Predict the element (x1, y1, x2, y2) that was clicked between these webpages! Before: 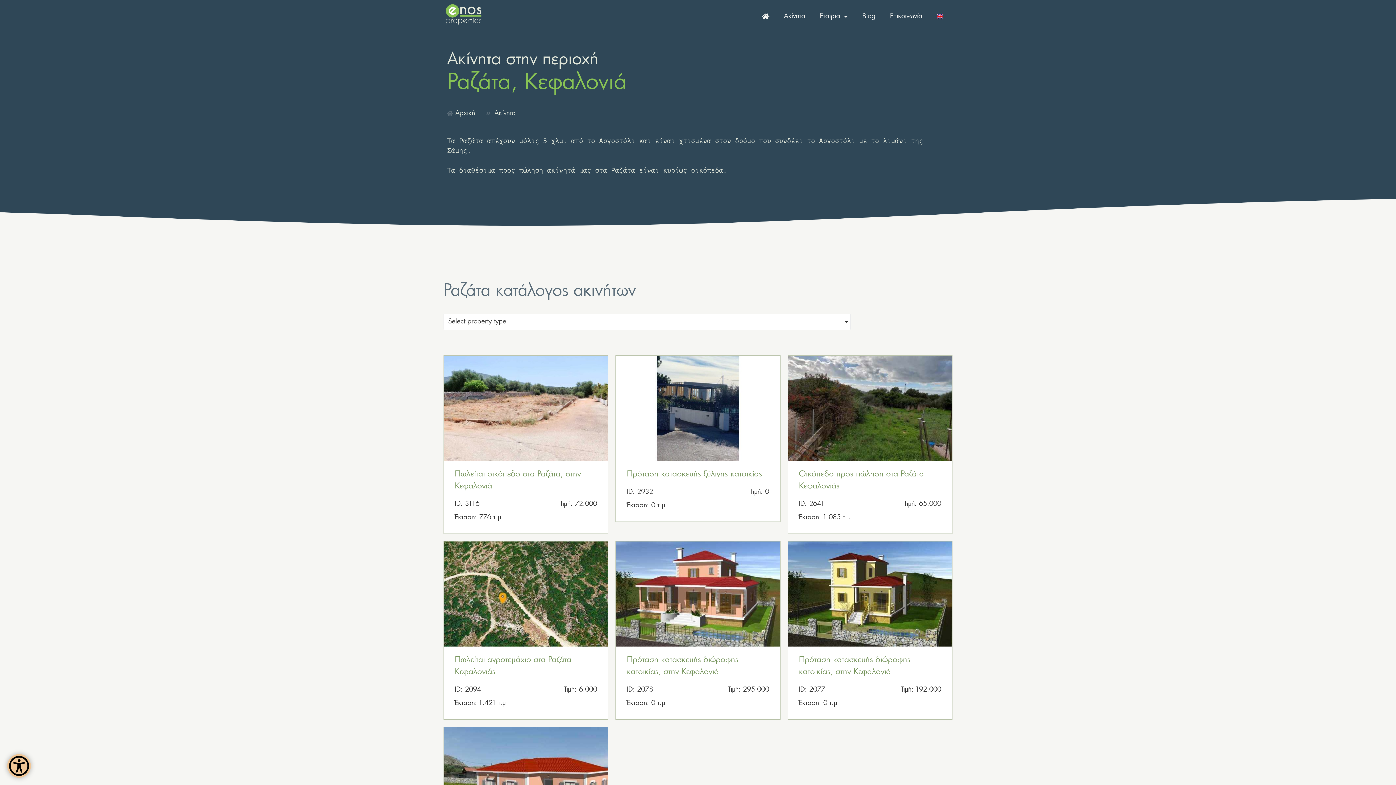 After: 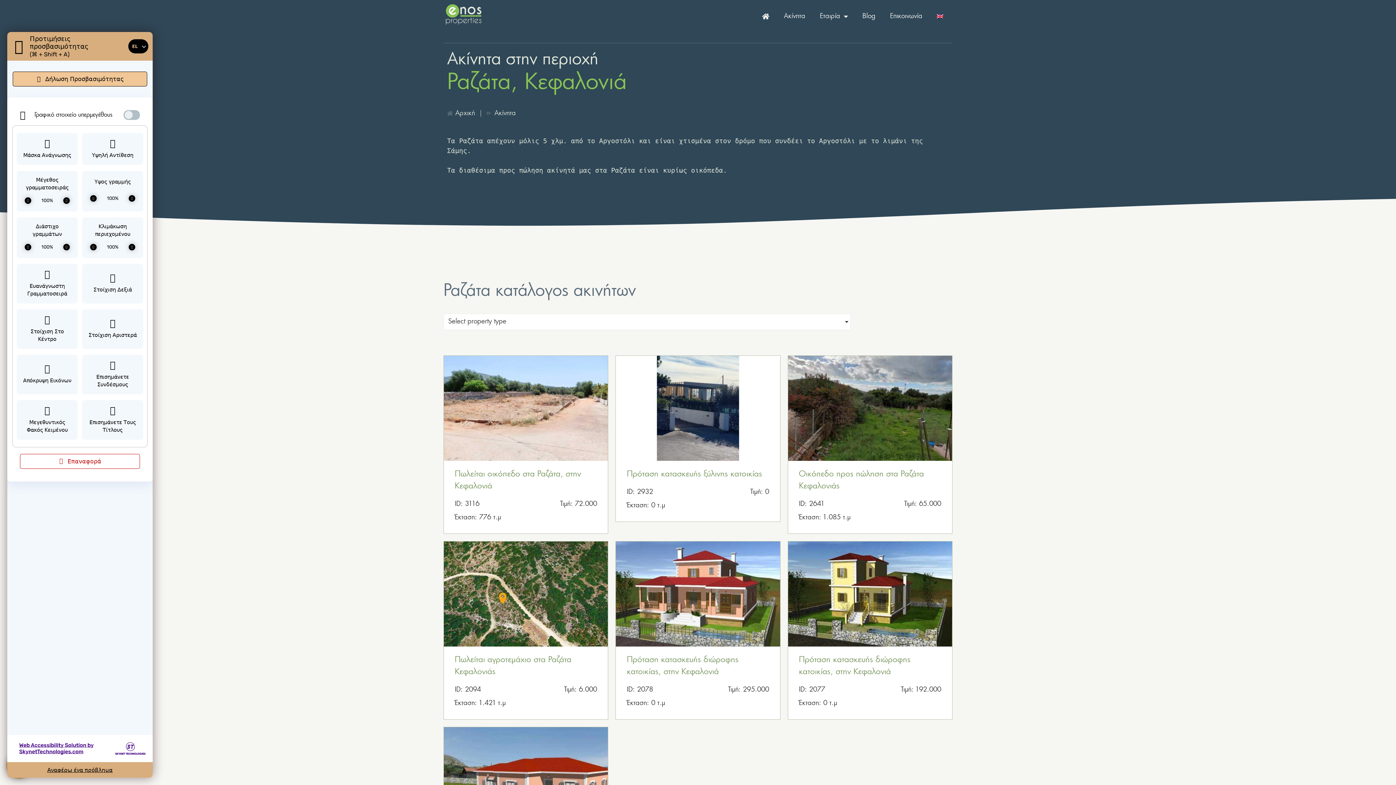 Action: bbox: (7, 754, 30, 778) label: Show Accessibility Preferences